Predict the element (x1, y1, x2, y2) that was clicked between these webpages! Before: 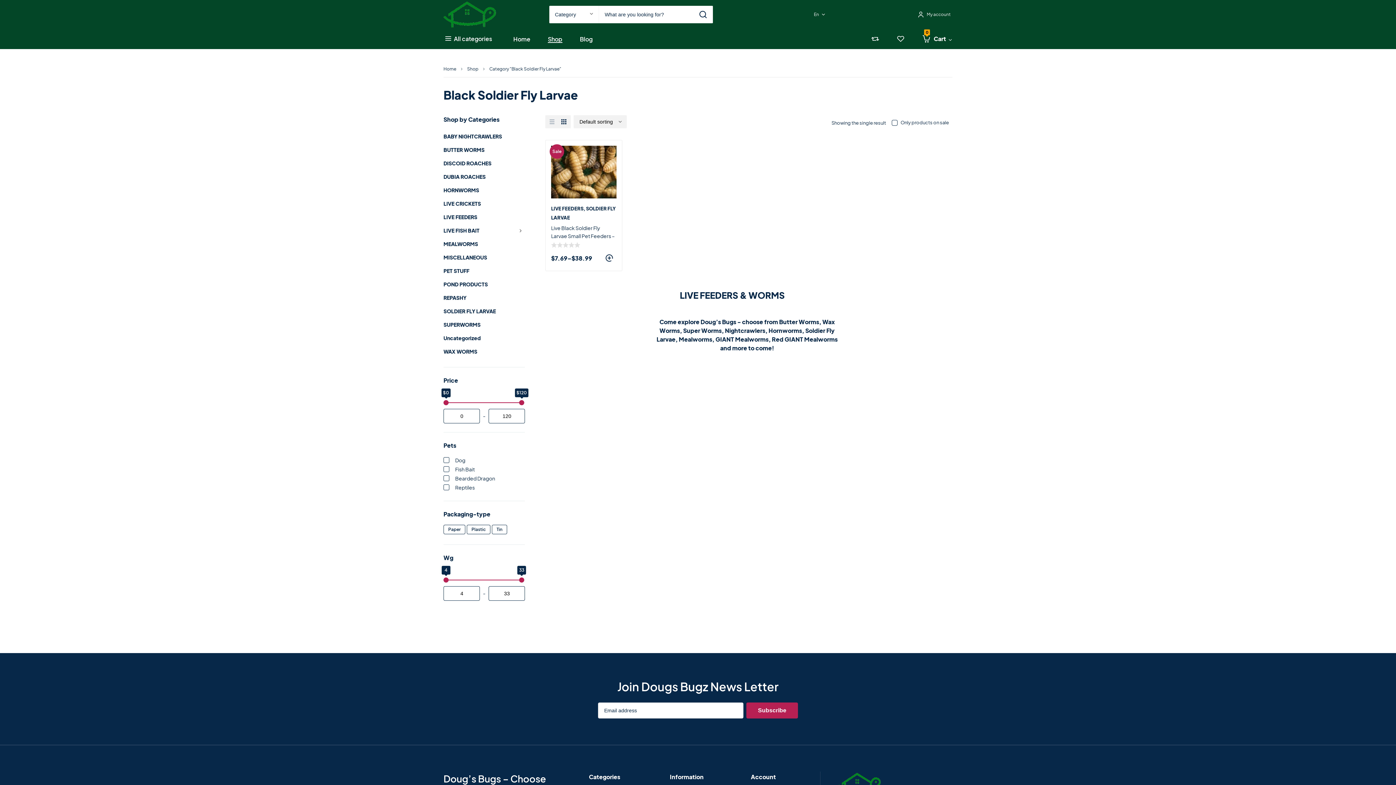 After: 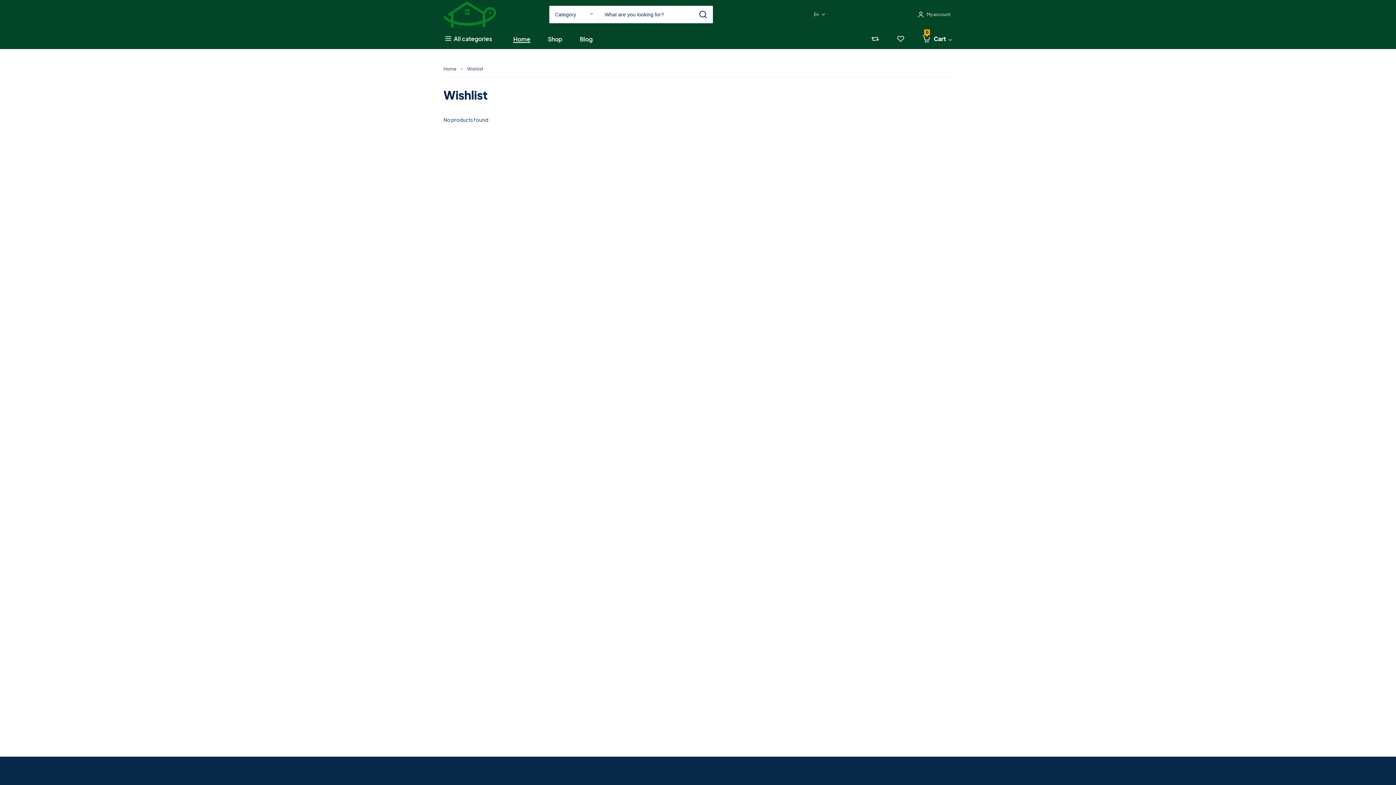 Action: label: 0 bbox: (895, 33, 906, 44)